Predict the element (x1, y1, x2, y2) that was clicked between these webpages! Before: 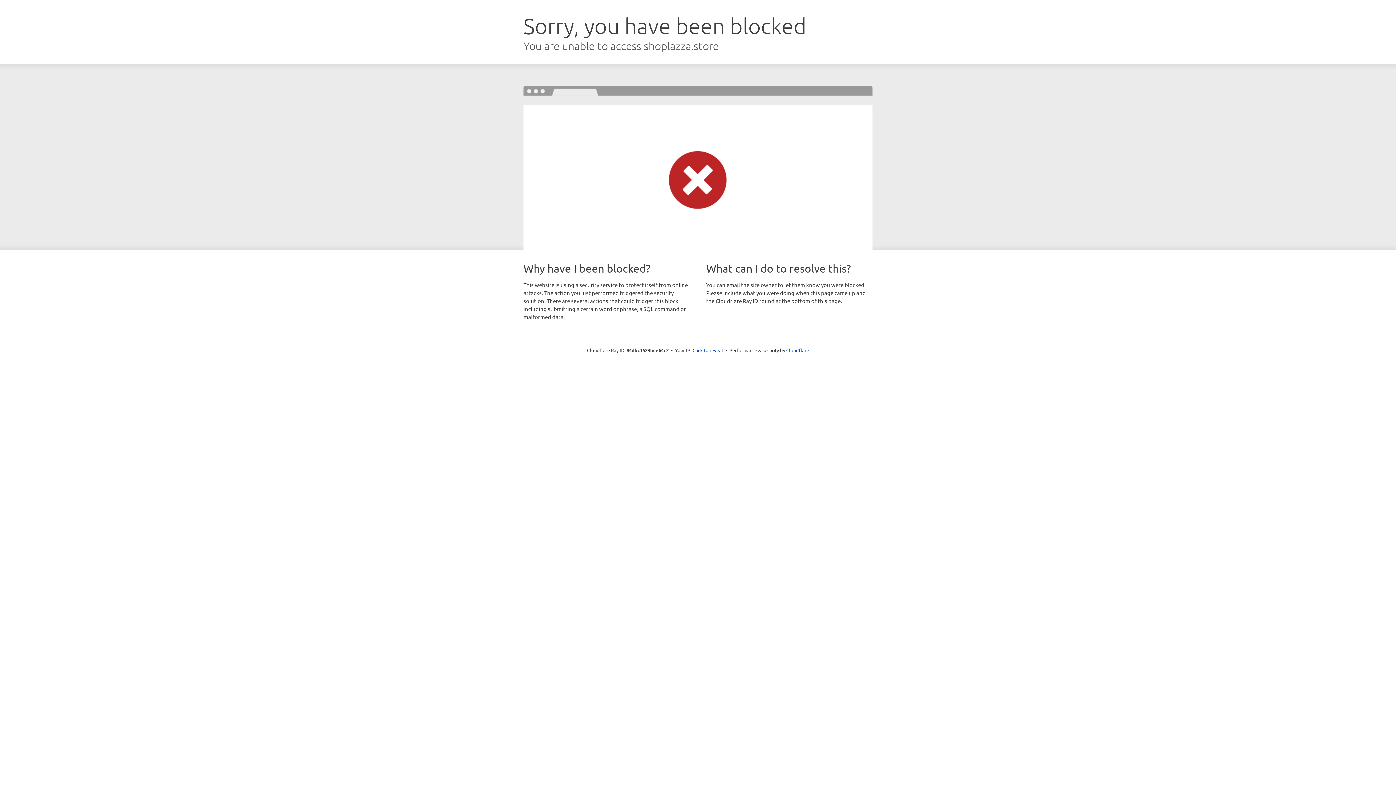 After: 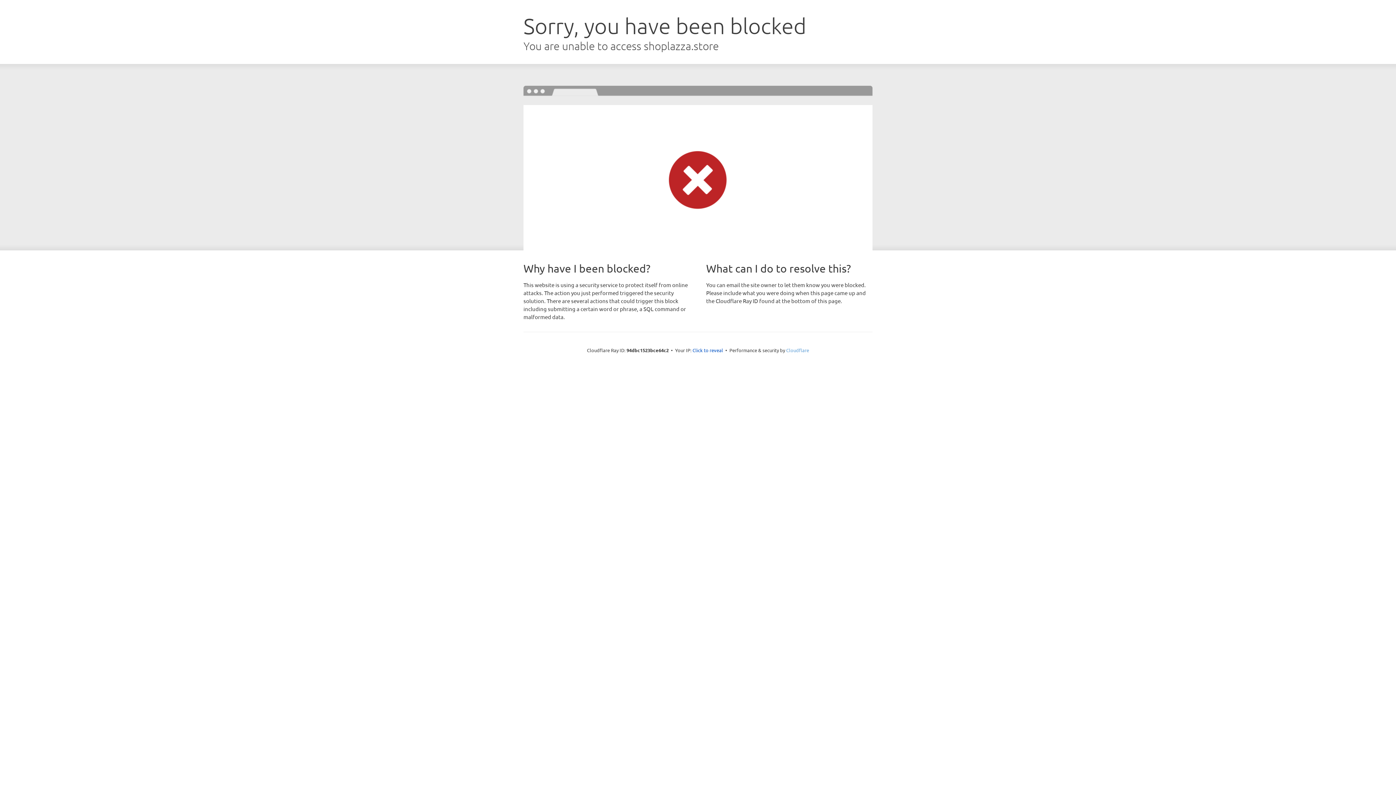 Action: label: Cloudflare bbox: (786, 347, 809, 353)